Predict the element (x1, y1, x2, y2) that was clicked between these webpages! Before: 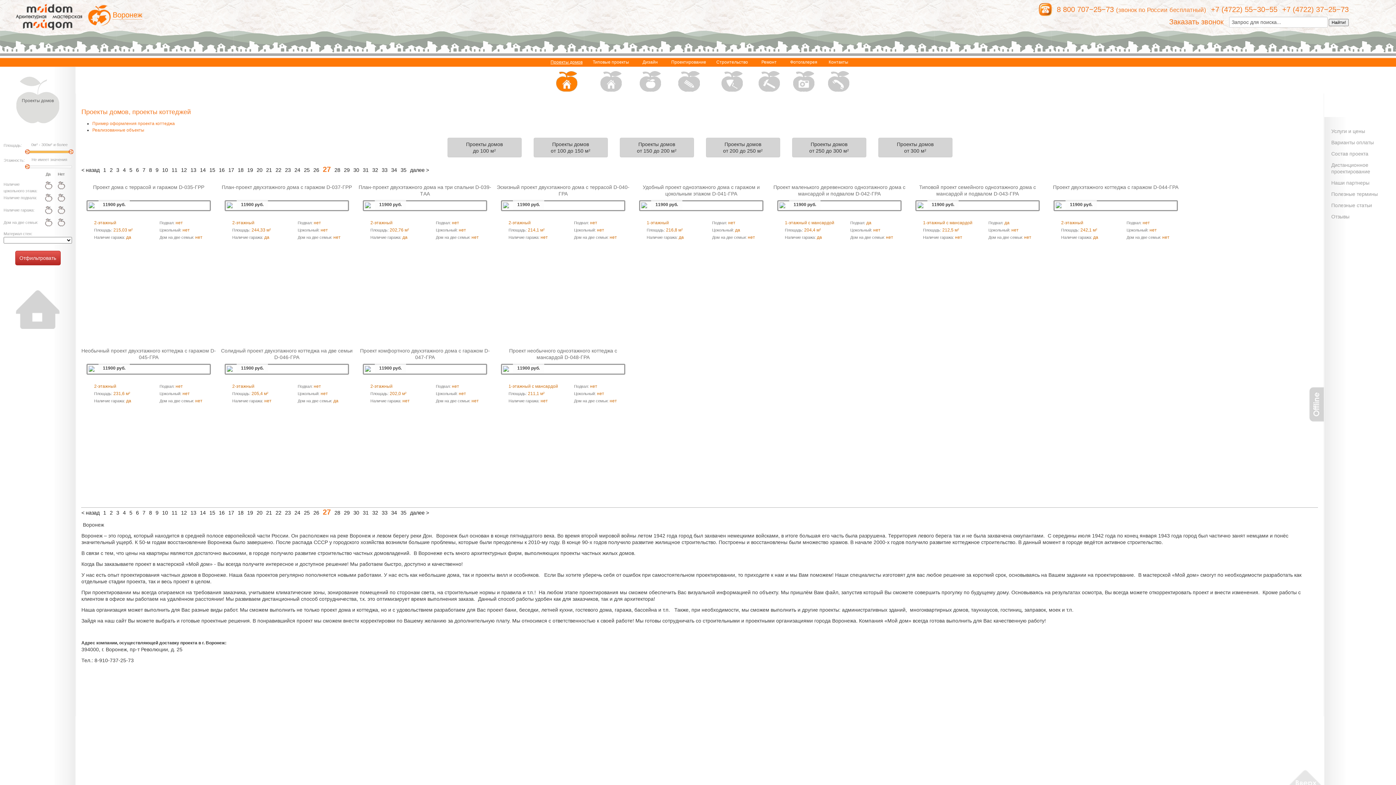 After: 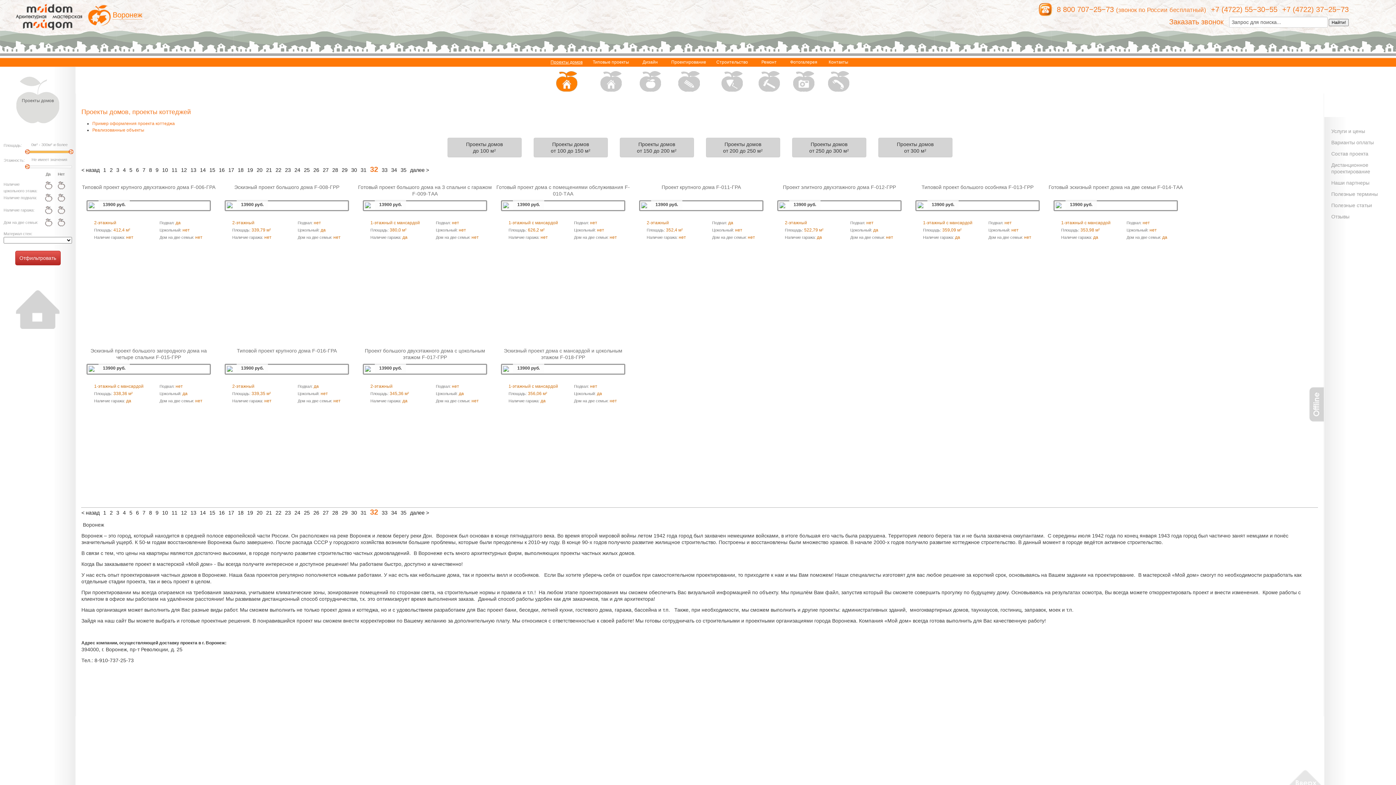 Action: label: 32 bbox: (372, 509, 378, 516)